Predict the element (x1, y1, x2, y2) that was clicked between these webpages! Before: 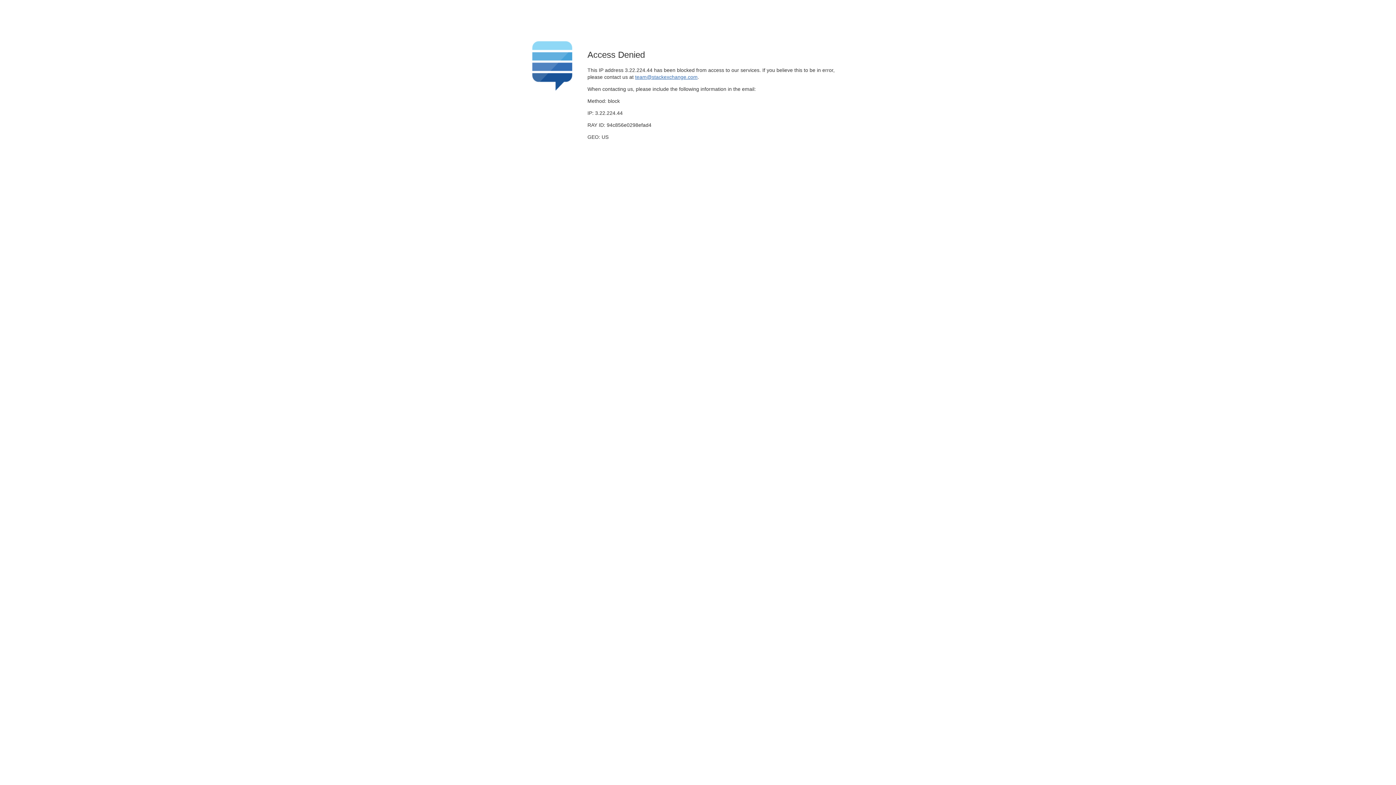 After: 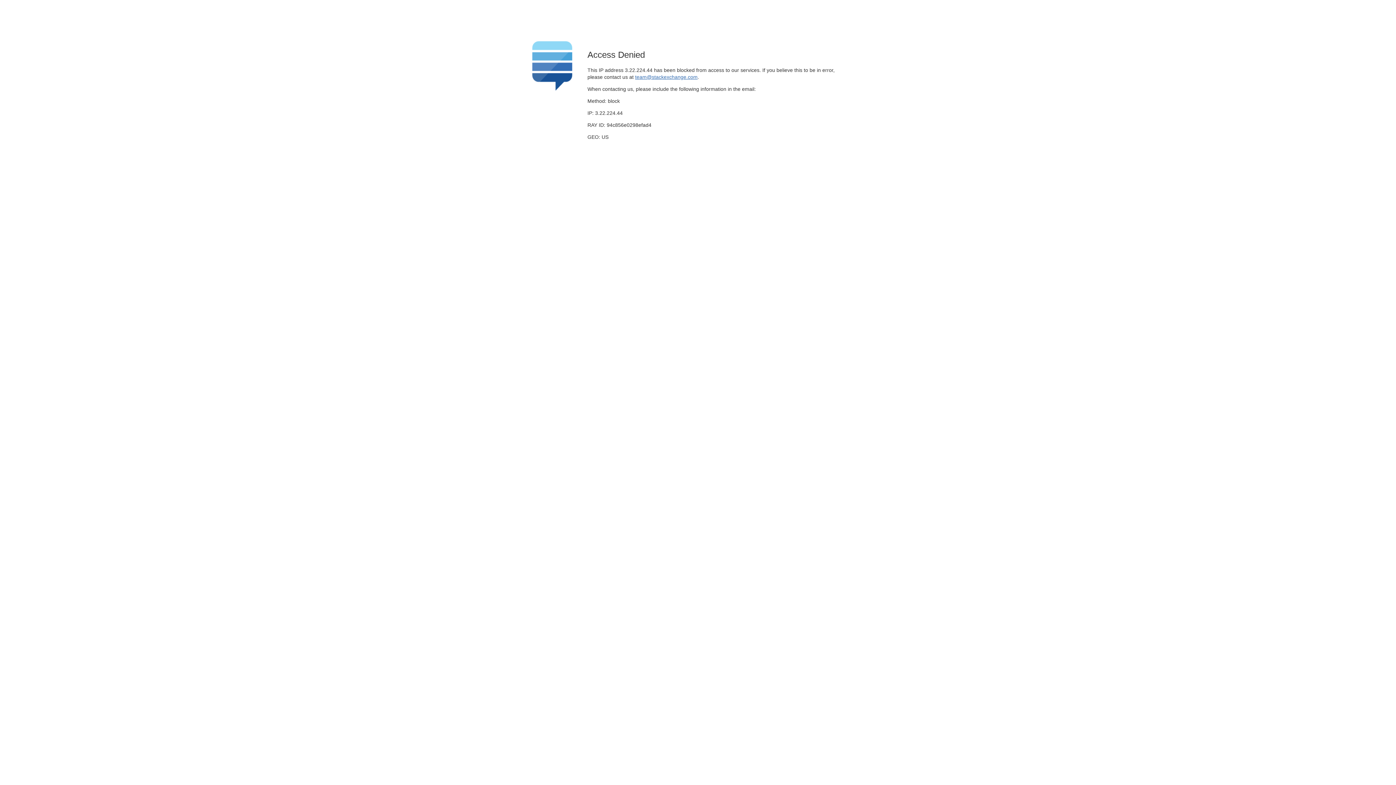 Action: bbox: (635, 74, 697, 79) label: team@stackexchange.com